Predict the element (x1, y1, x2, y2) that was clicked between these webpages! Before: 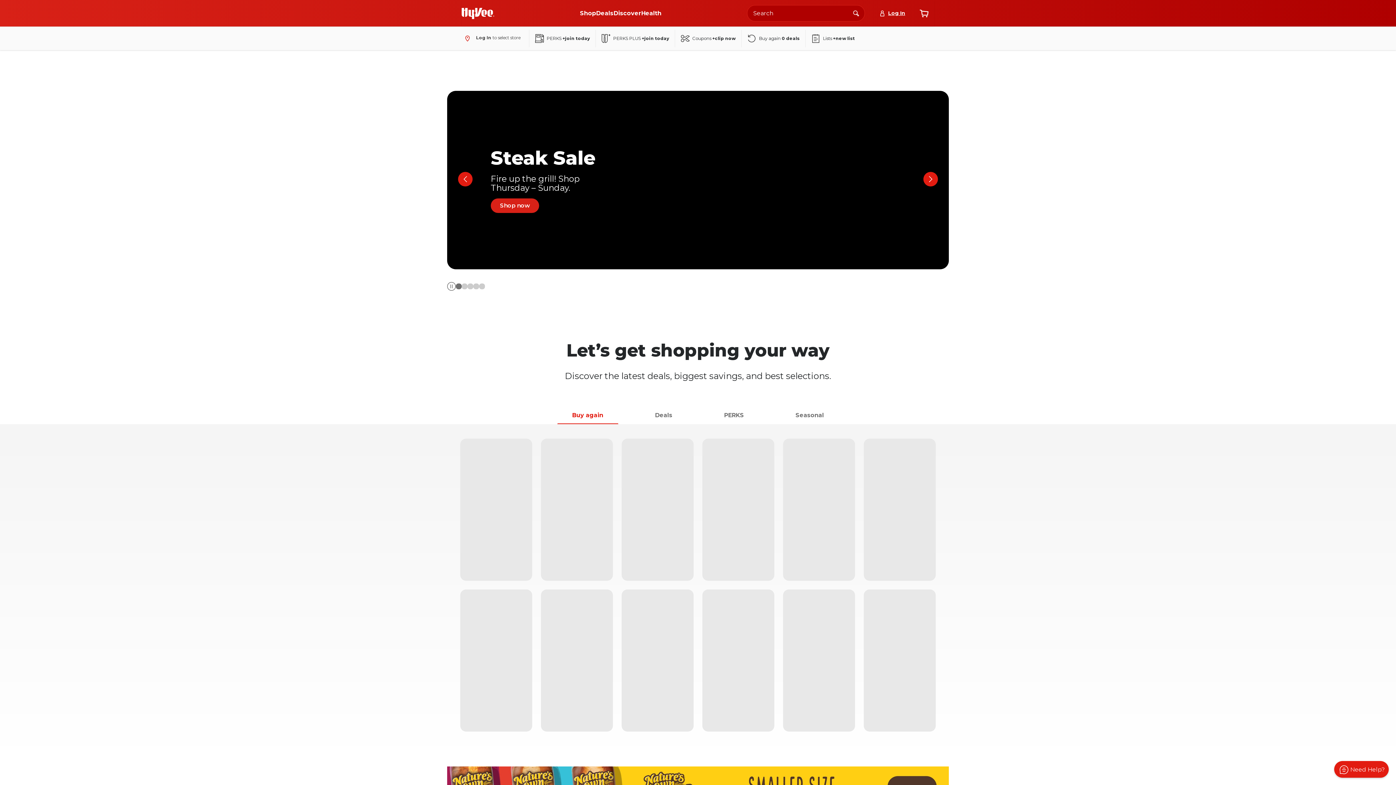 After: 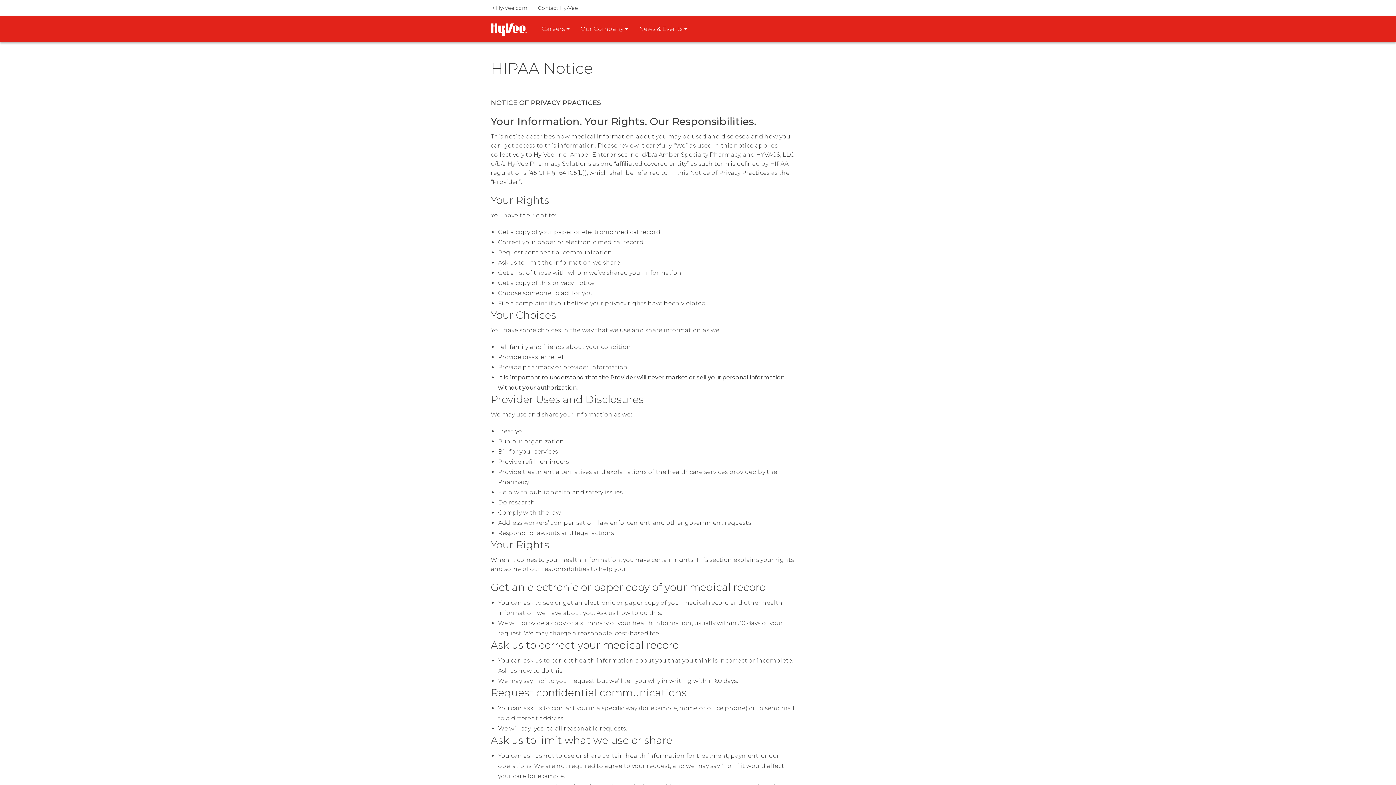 Action: label: hipaa bbox: (654, 273, 667, 279)